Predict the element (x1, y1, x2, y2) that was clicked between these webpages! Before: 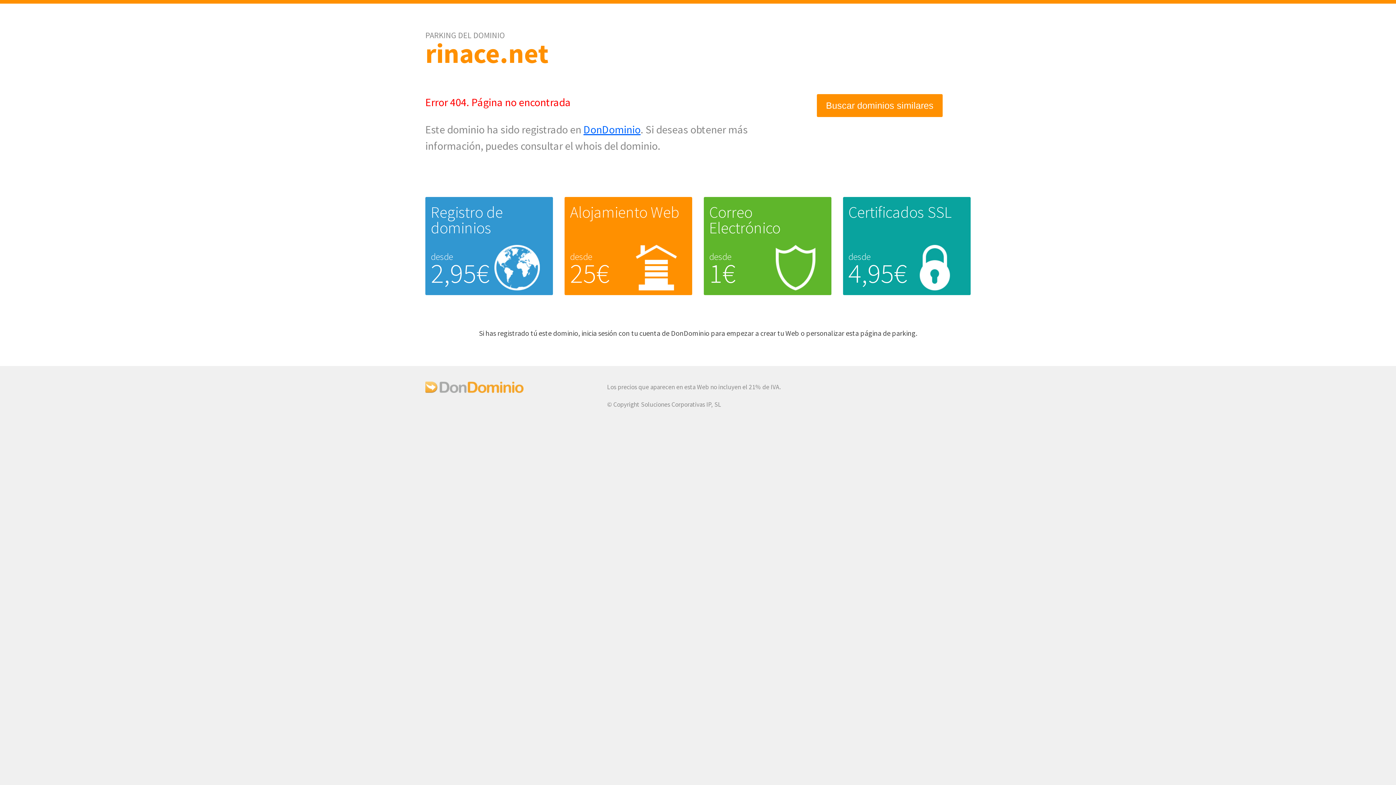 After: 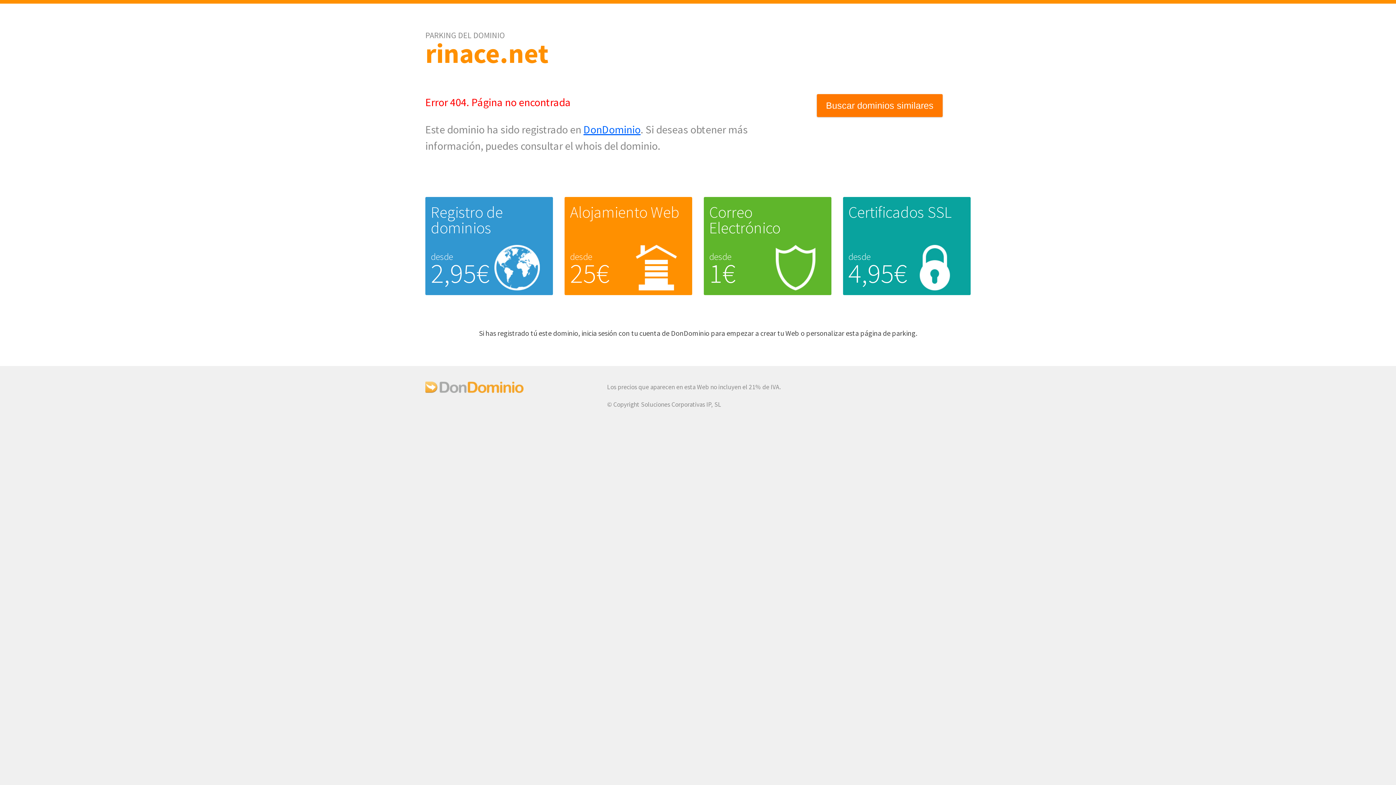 Action: bbox: (817, 94, 942, 116) label: Buscar dominios similares